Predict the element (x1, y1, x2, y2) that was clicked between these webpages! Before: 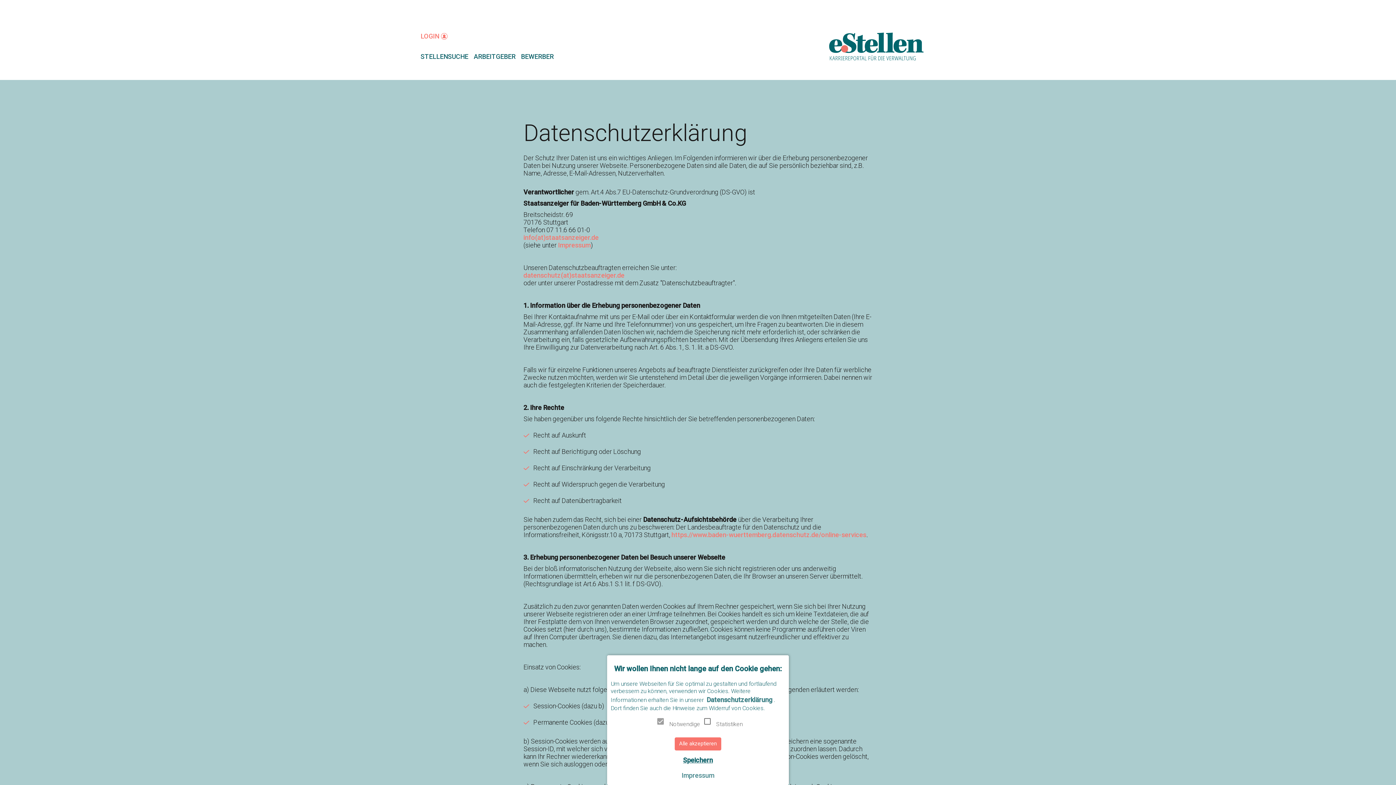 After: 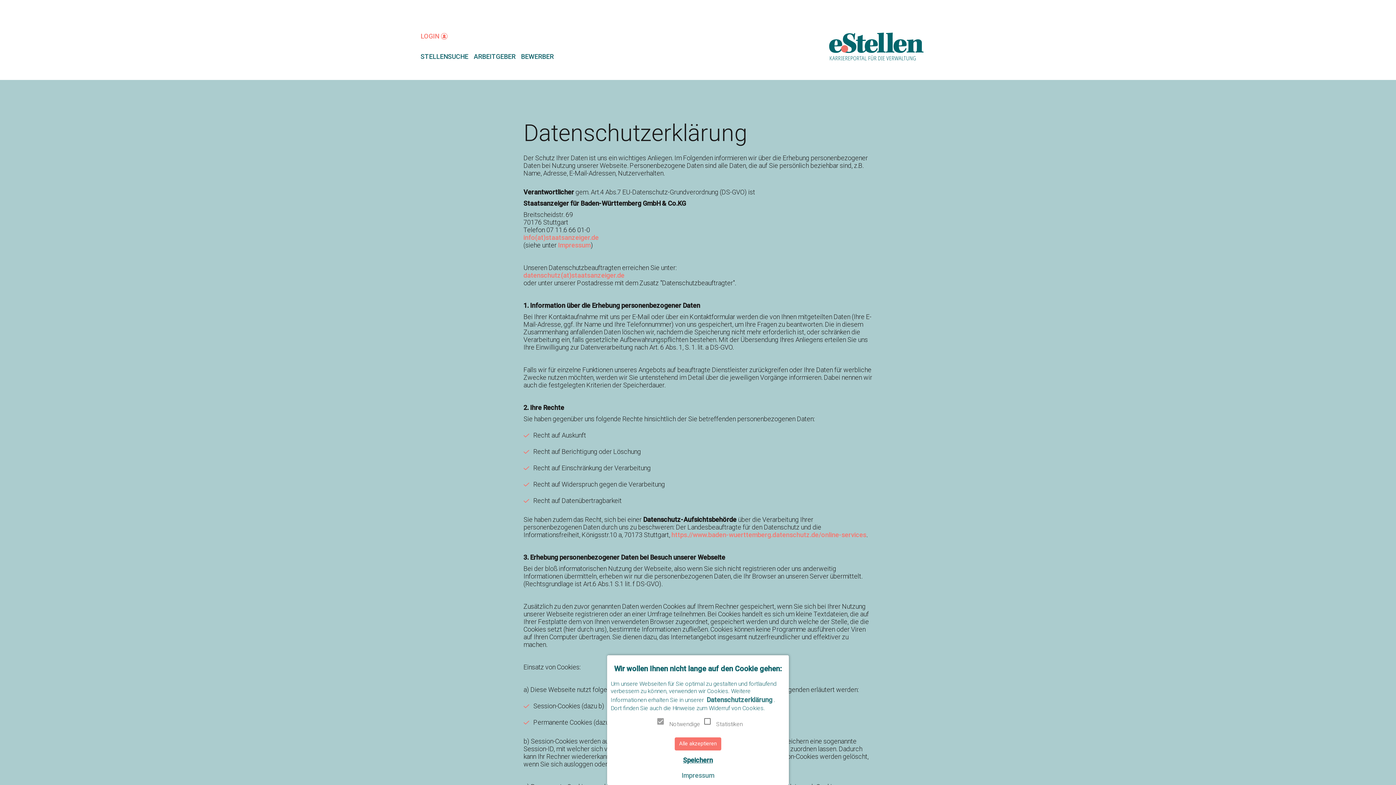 Action: label: info(at)staatsanzeiger.de bbox: (523, 233, 598, 241)